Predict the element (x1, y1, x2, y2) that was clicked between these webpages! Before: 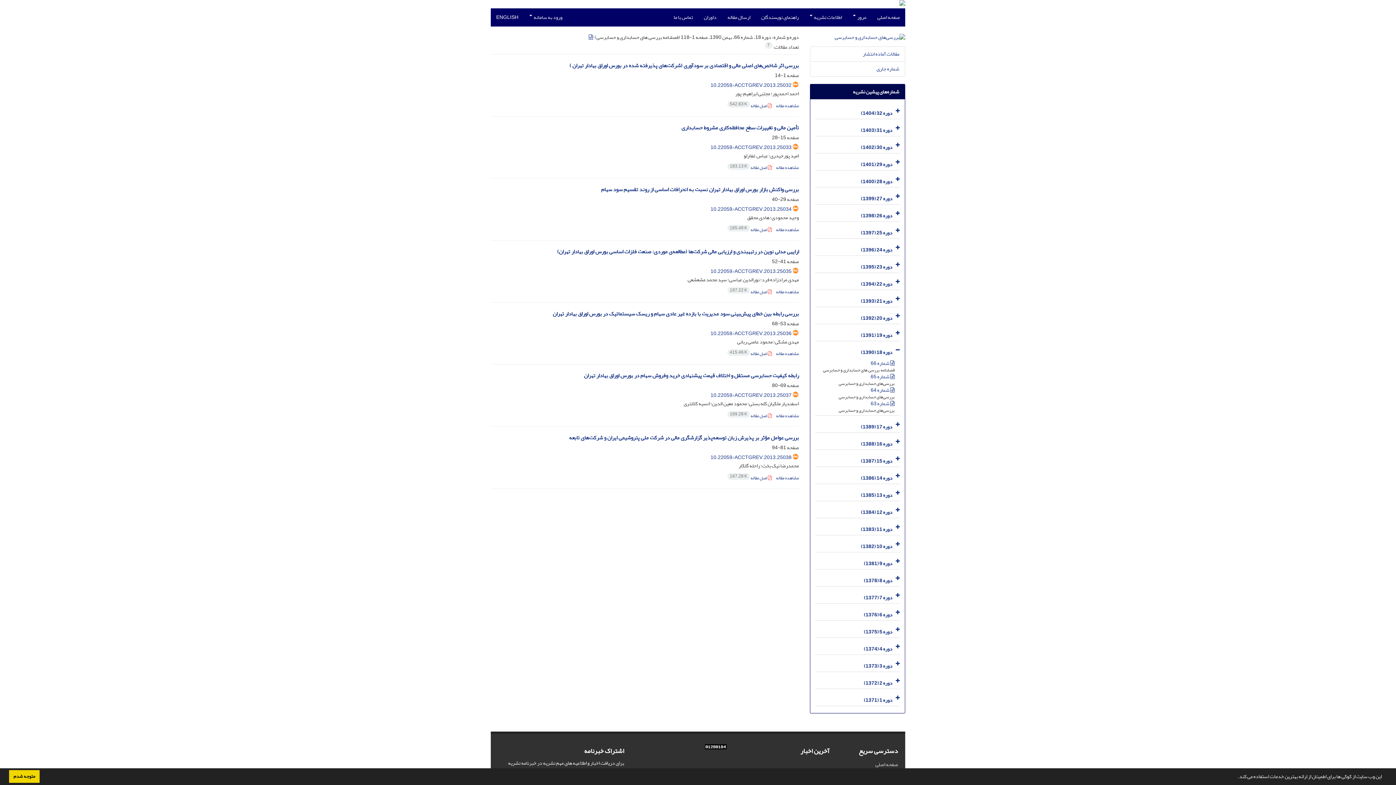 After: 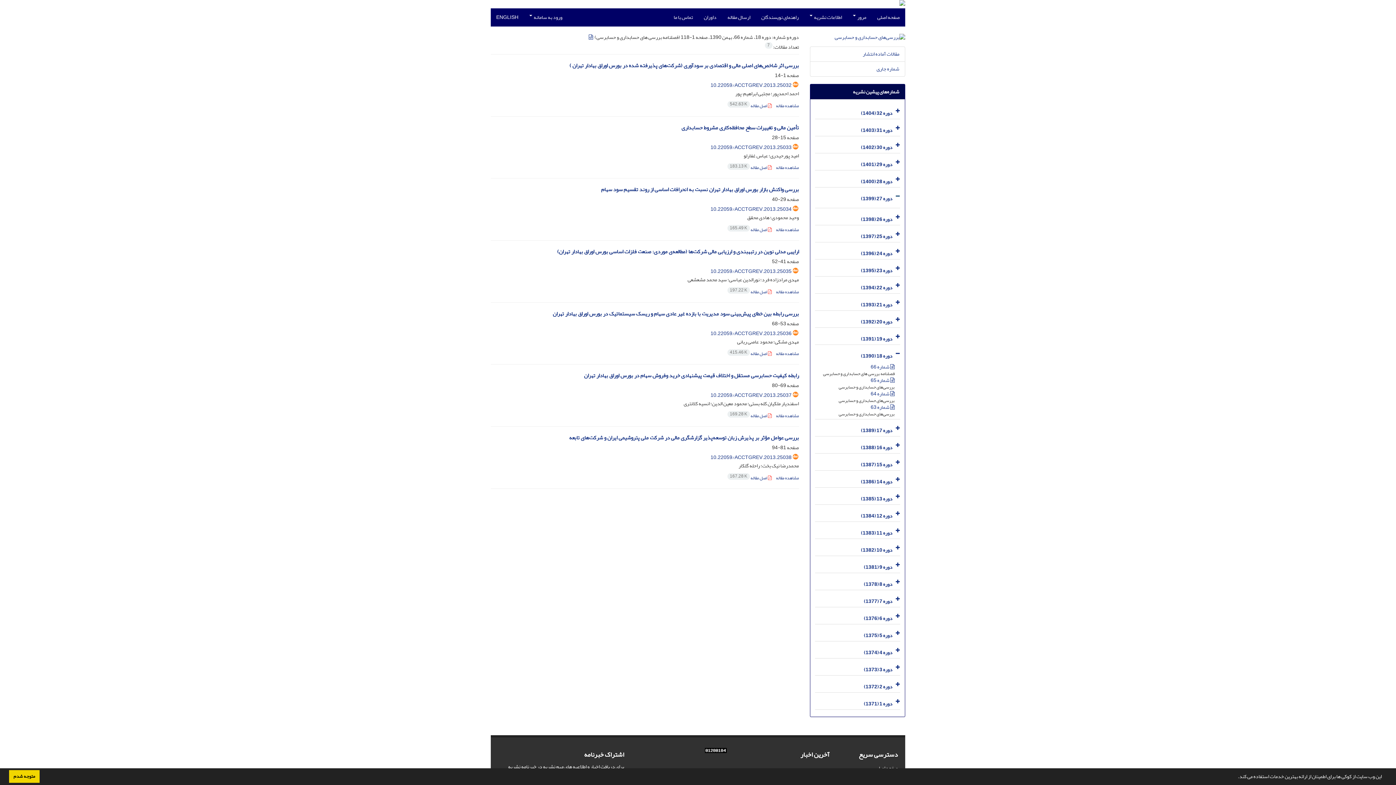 Action: bbox: (893, 189, 900, 204)